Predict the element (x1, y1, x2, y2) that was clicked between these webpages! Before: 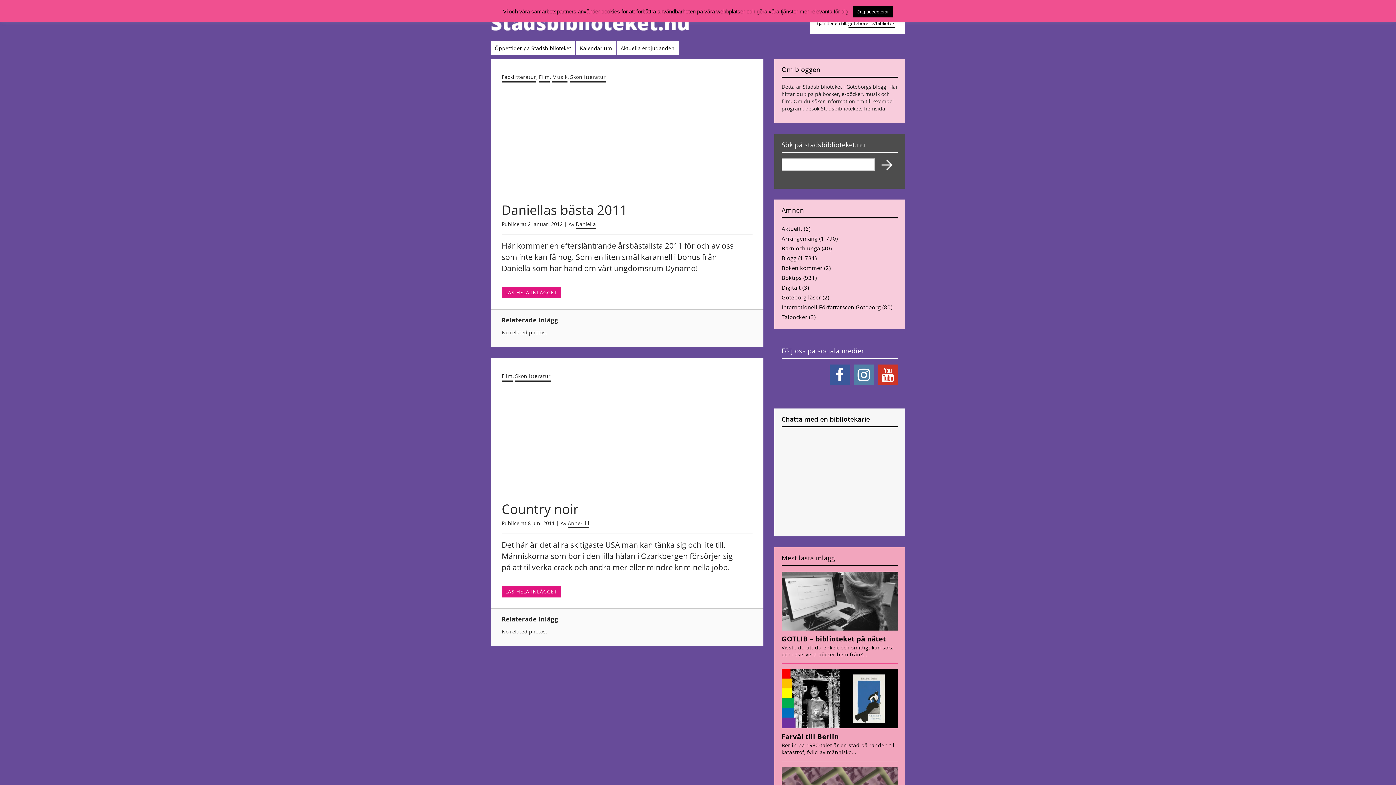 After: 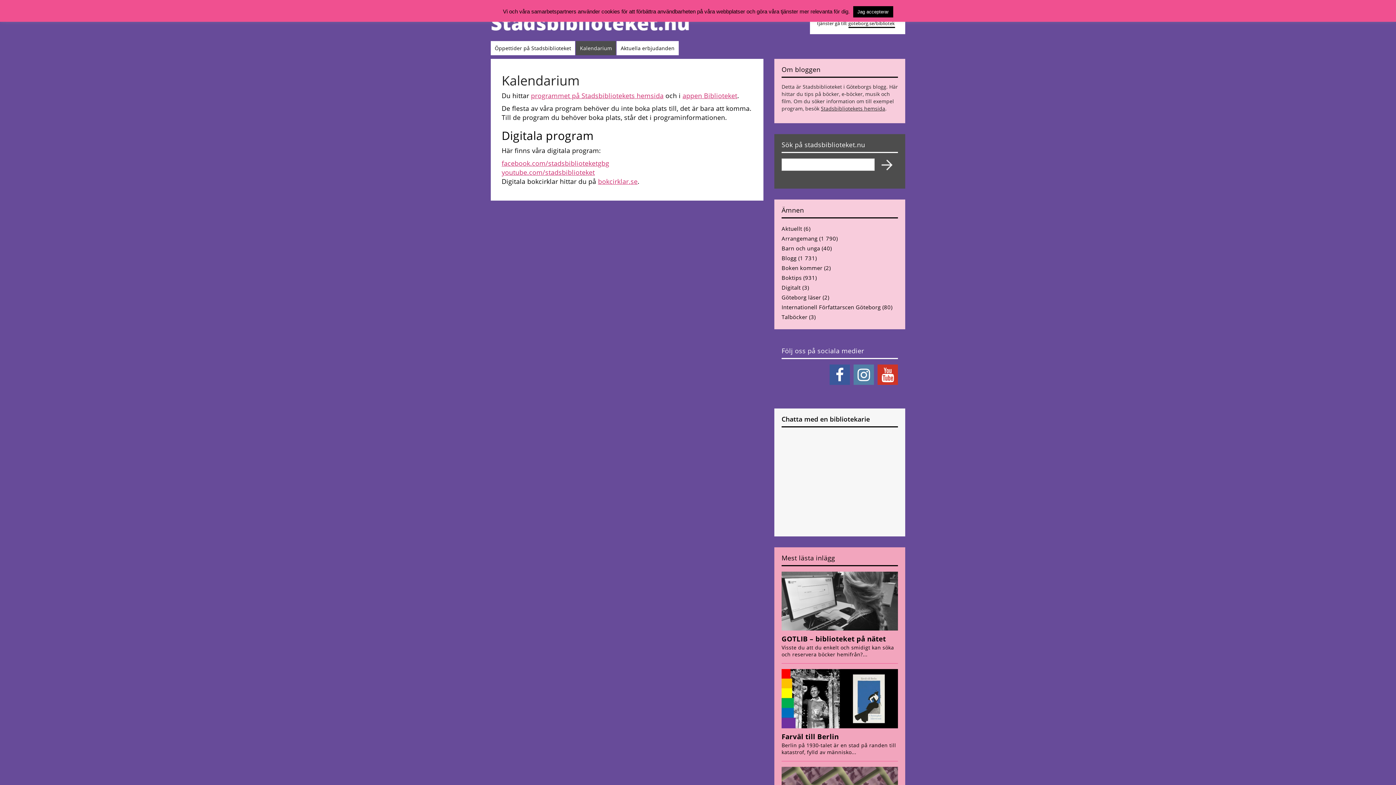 Action: label: Kalendarium bbox: (576, 41, 616, 55)